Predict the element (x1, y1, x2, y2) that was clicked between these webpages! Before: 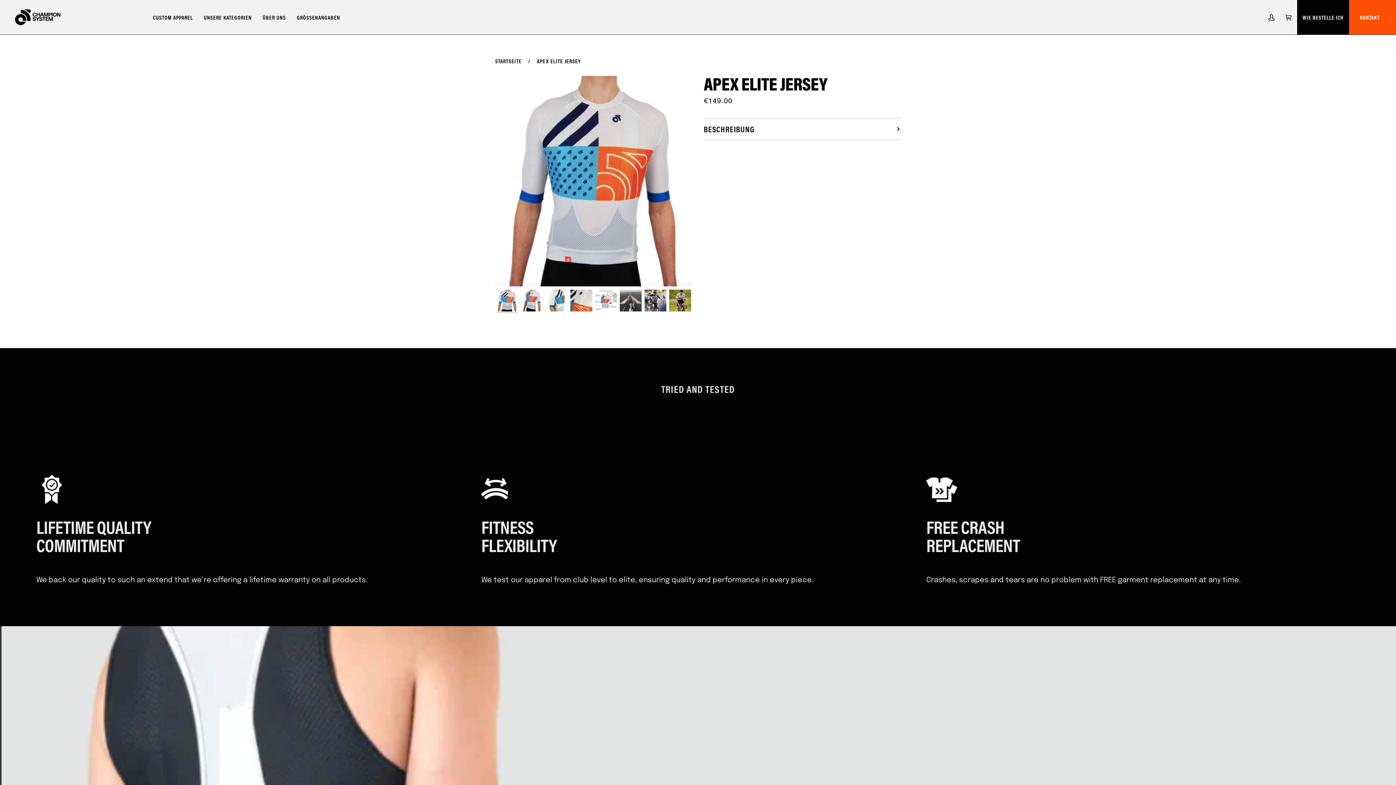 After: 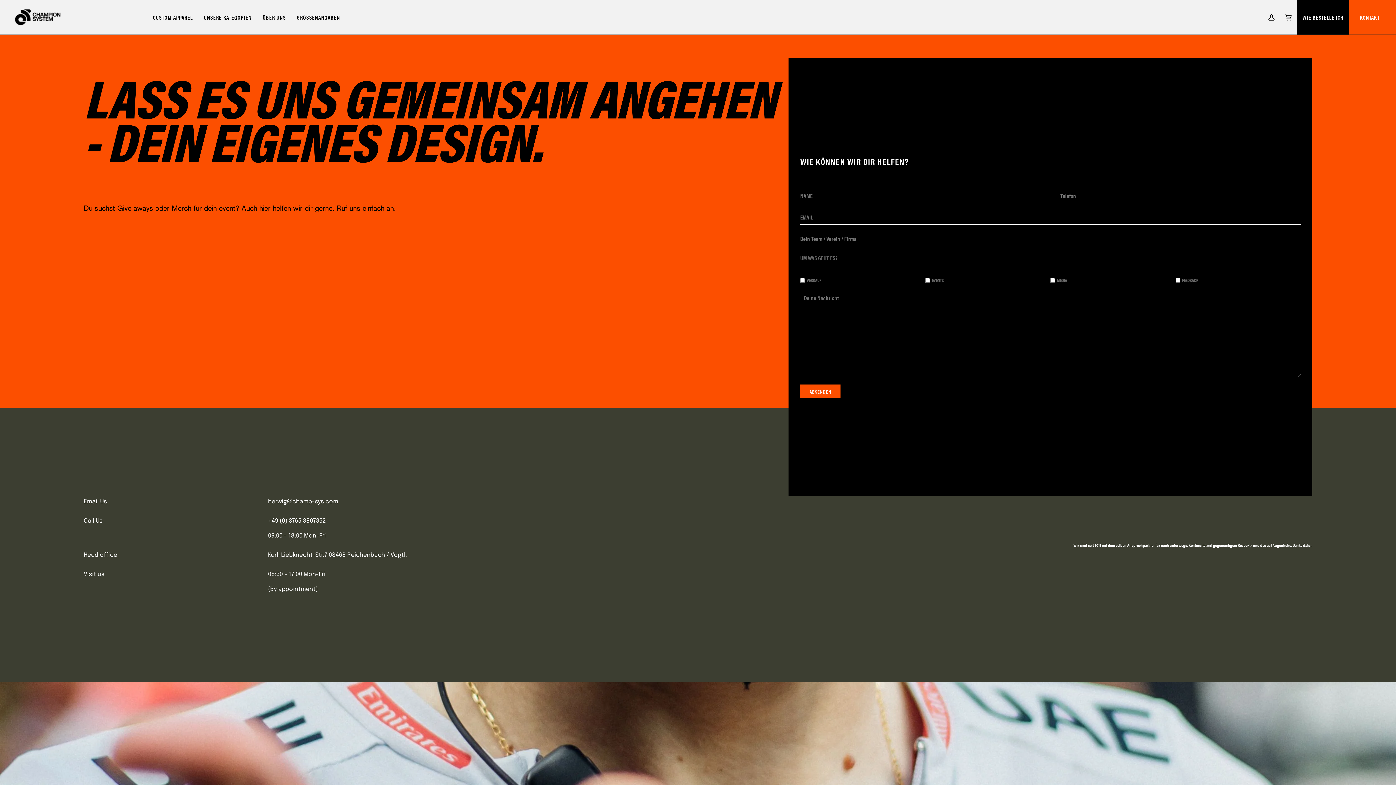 Action: bbox: (1349, 0, 1396, 34) label: KONTAKT